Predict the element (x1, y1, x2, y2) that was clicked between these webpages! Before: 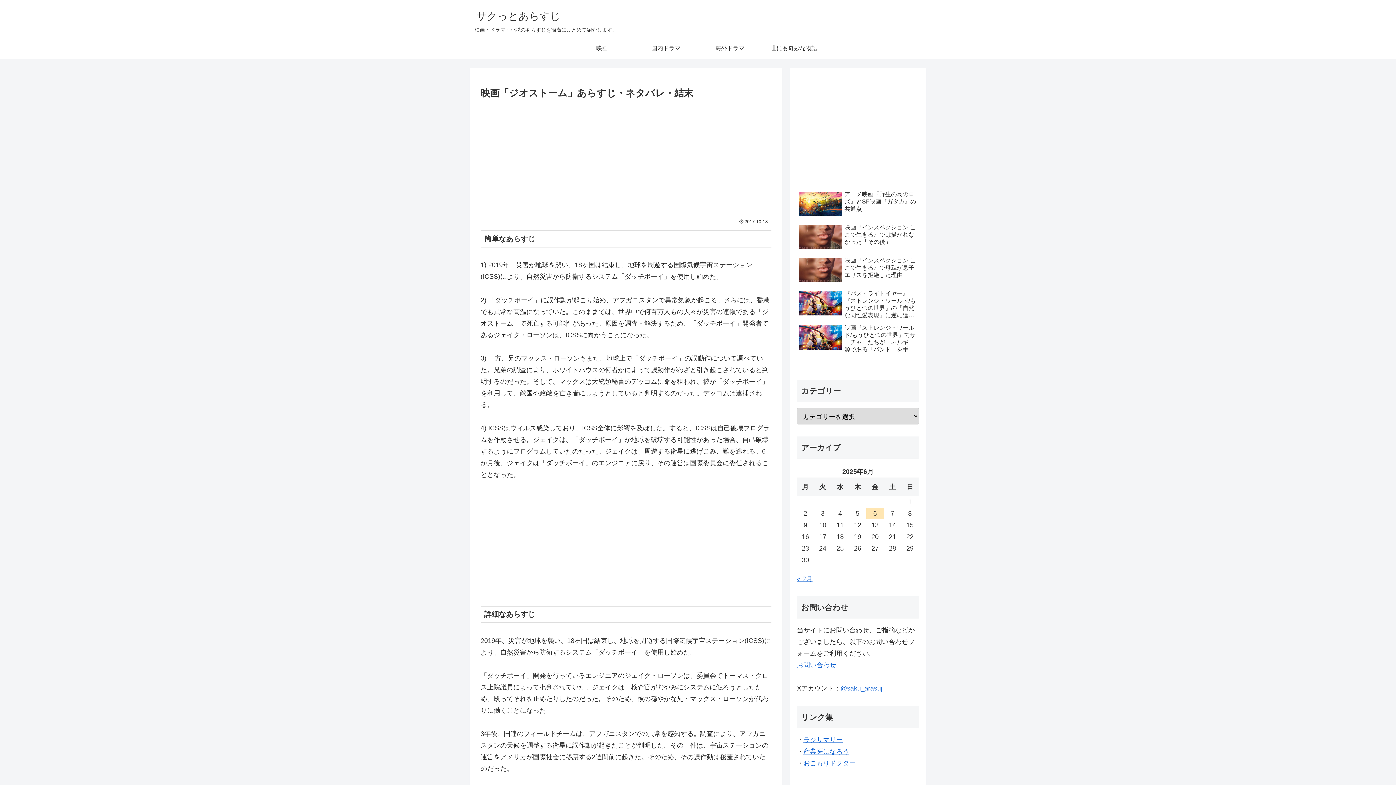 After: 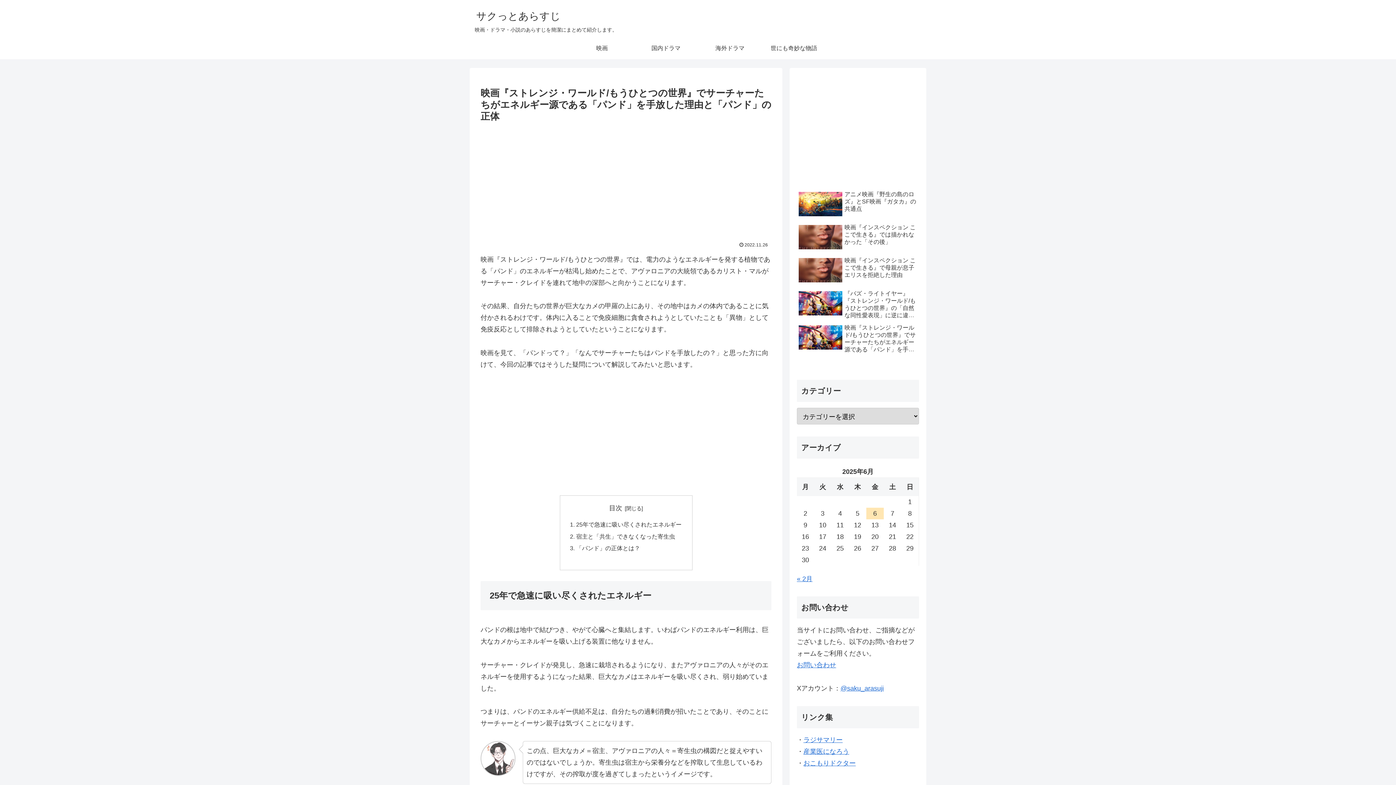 Action: bbox: (797, 322, 919, 355) label: 映画『ストレンジ・ワールド/もうひとつの世界』でサーチャーたちがエネルギー源である「パンド」を手放した理由と「パンド」の正体